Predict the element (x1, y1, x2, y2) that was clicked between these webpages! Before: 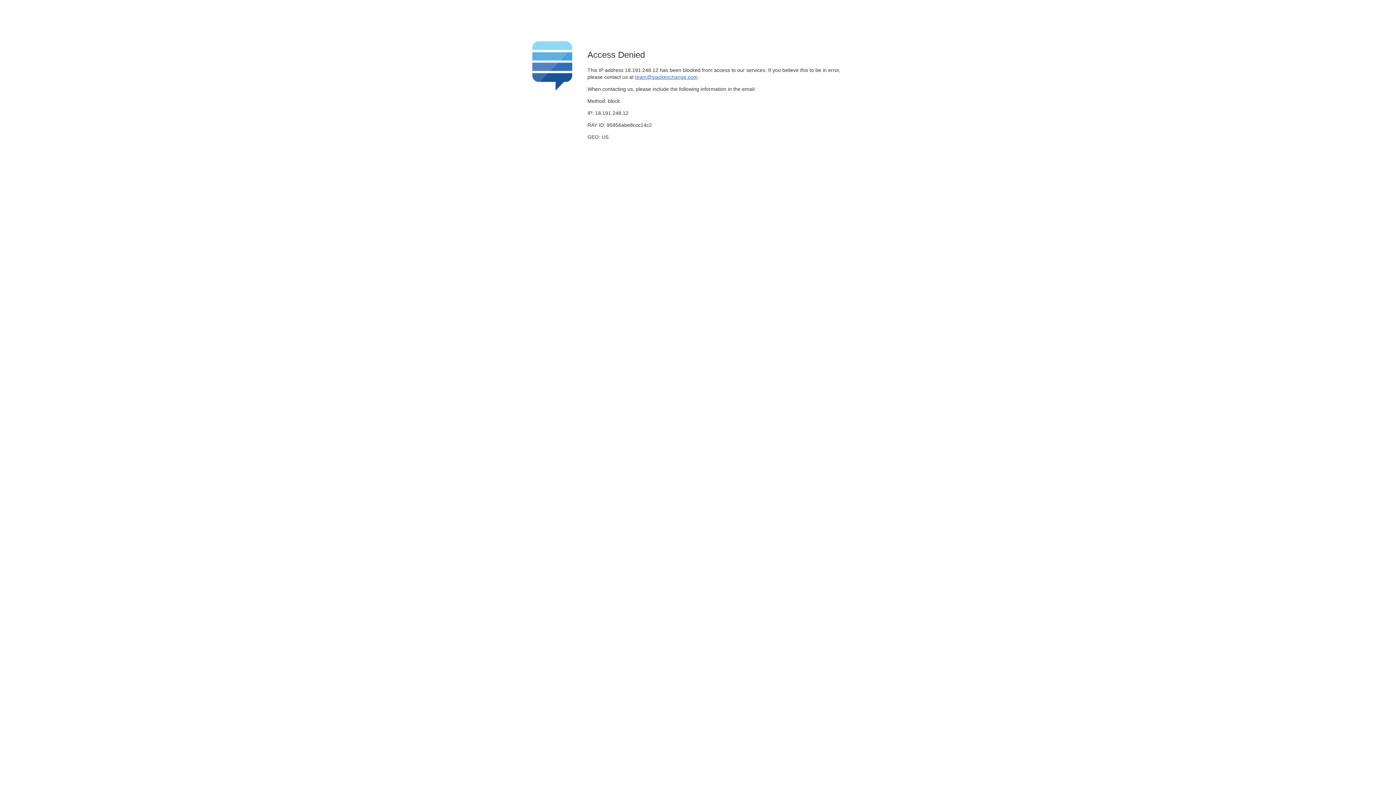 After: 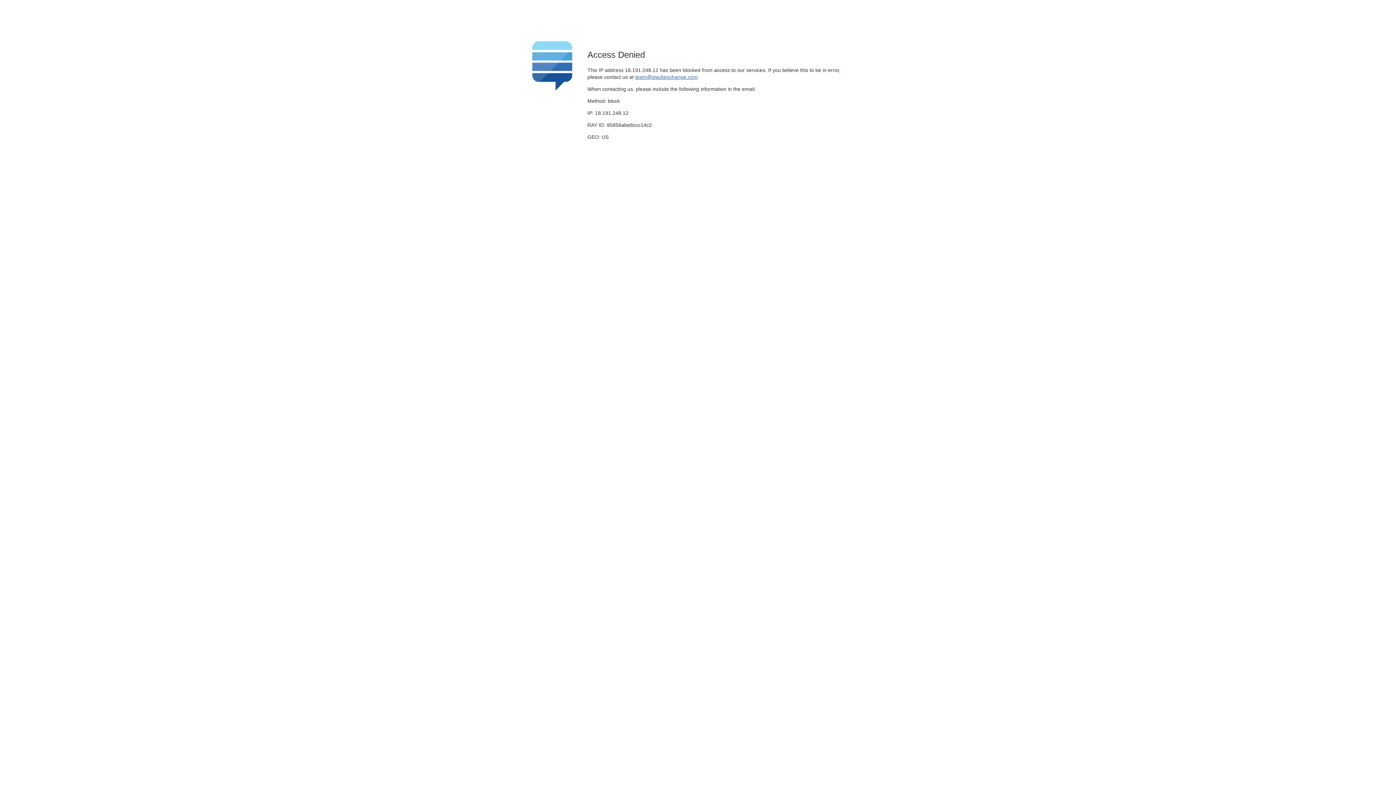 Action: label: team@stackexchange.com bbox: (635, 74, 697, 79)